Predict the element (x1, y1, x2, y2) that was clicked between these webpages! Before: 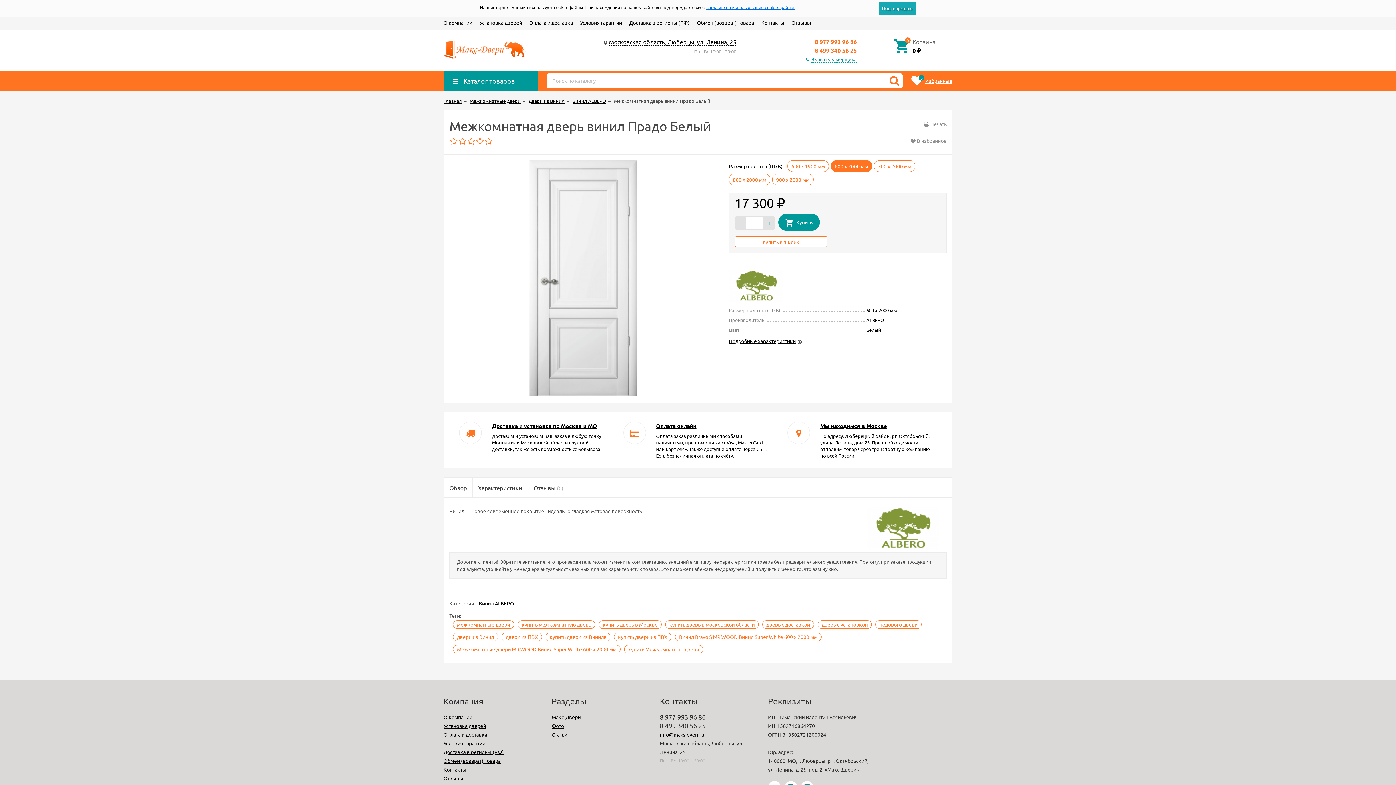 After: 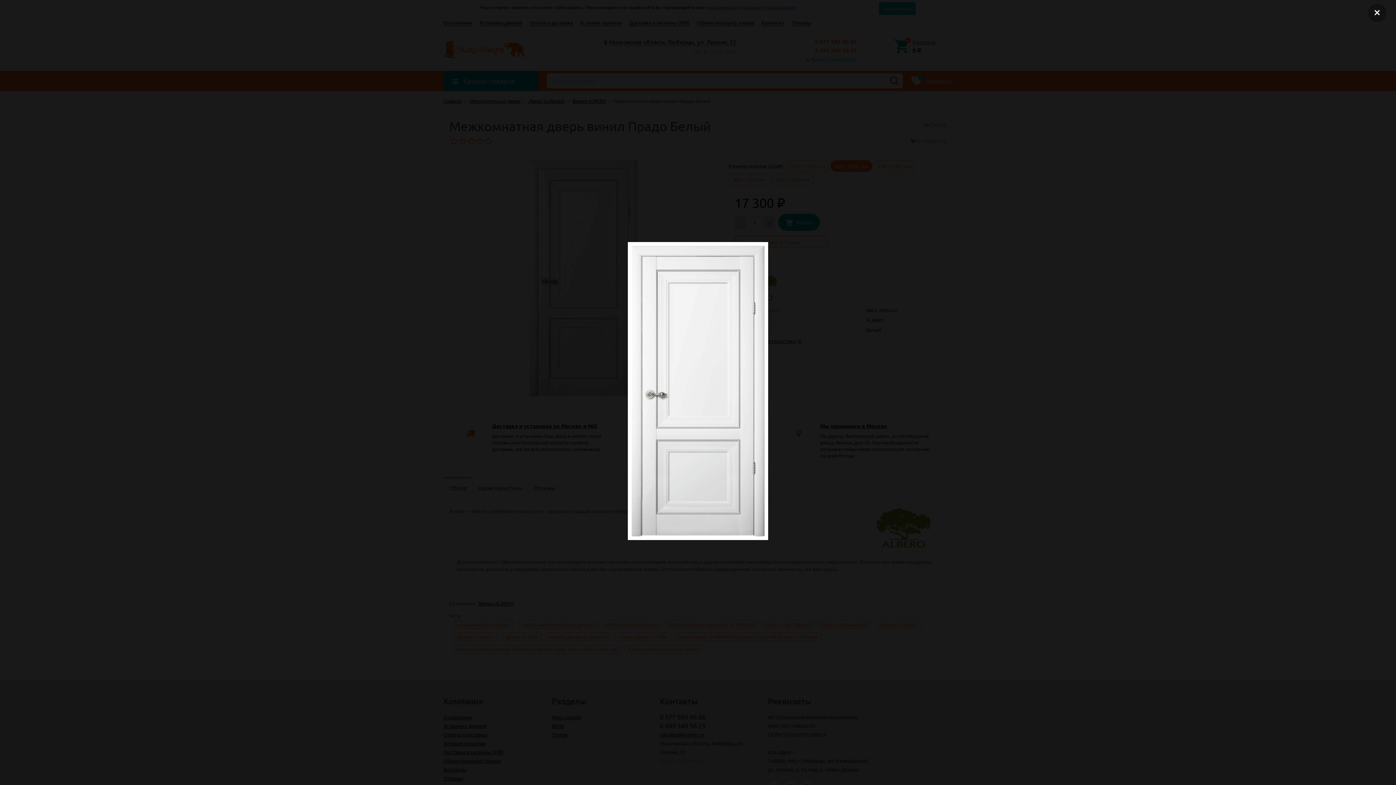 Action: bbox: (529, 160, 637, 397)